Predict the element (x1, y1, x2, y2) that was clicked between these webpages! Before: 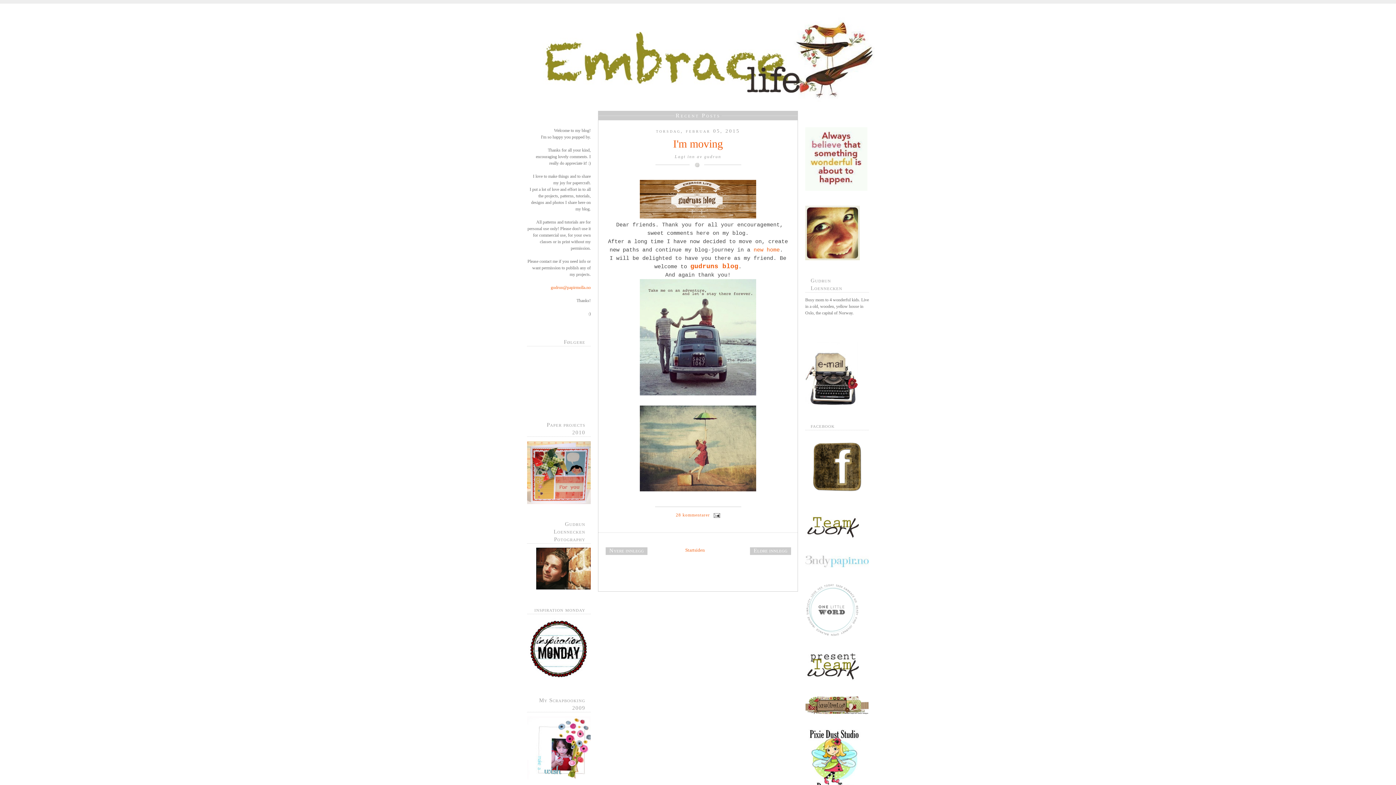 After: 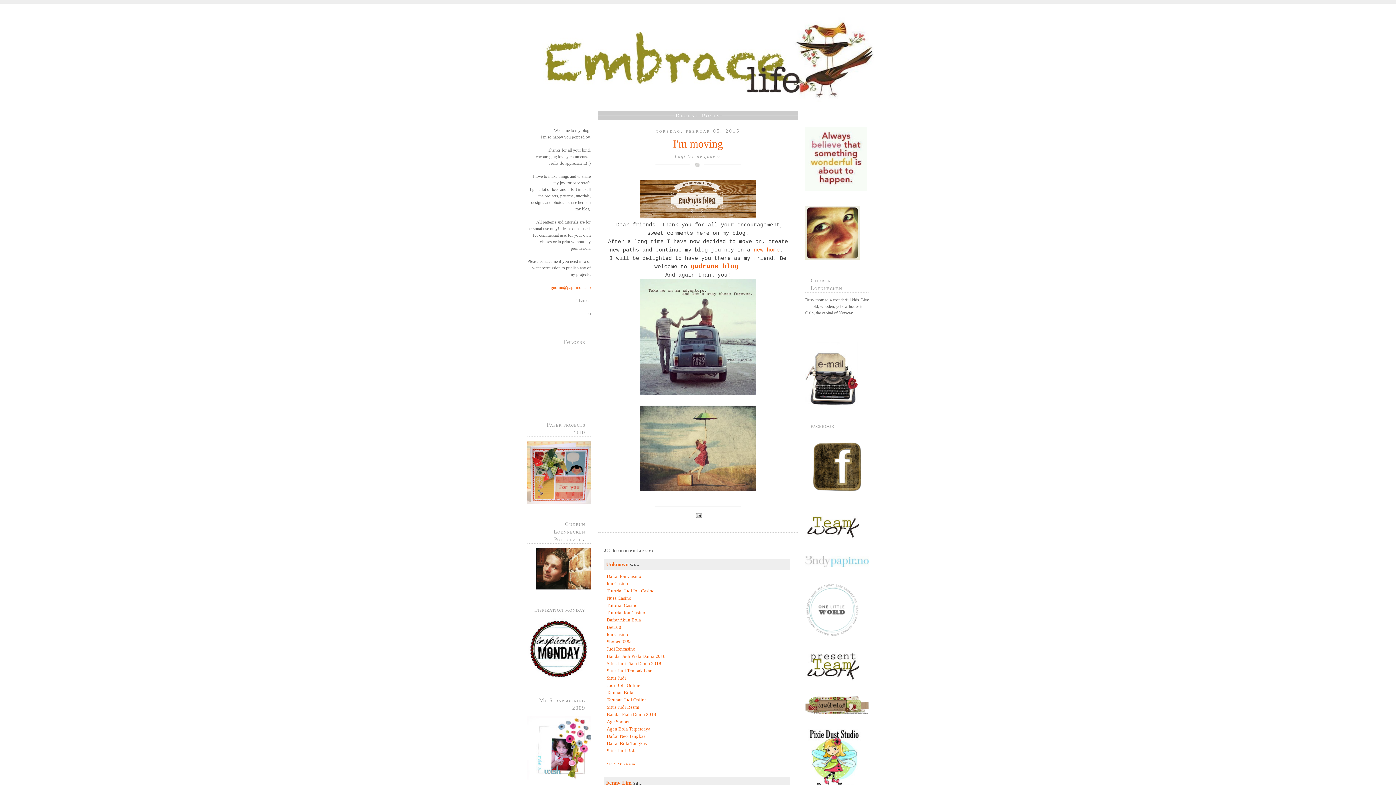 Action: label: I'm moving bbox: (598, 136, 797, 151)